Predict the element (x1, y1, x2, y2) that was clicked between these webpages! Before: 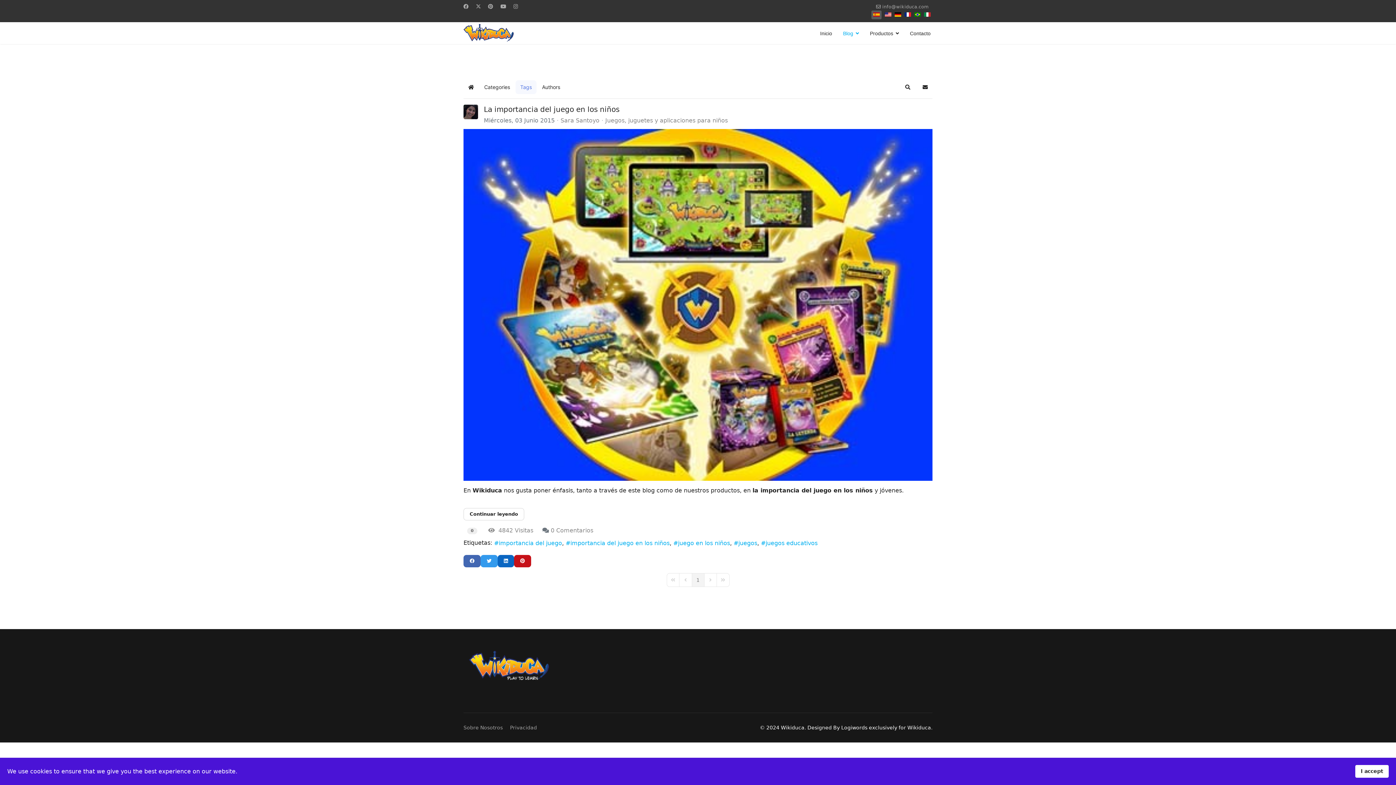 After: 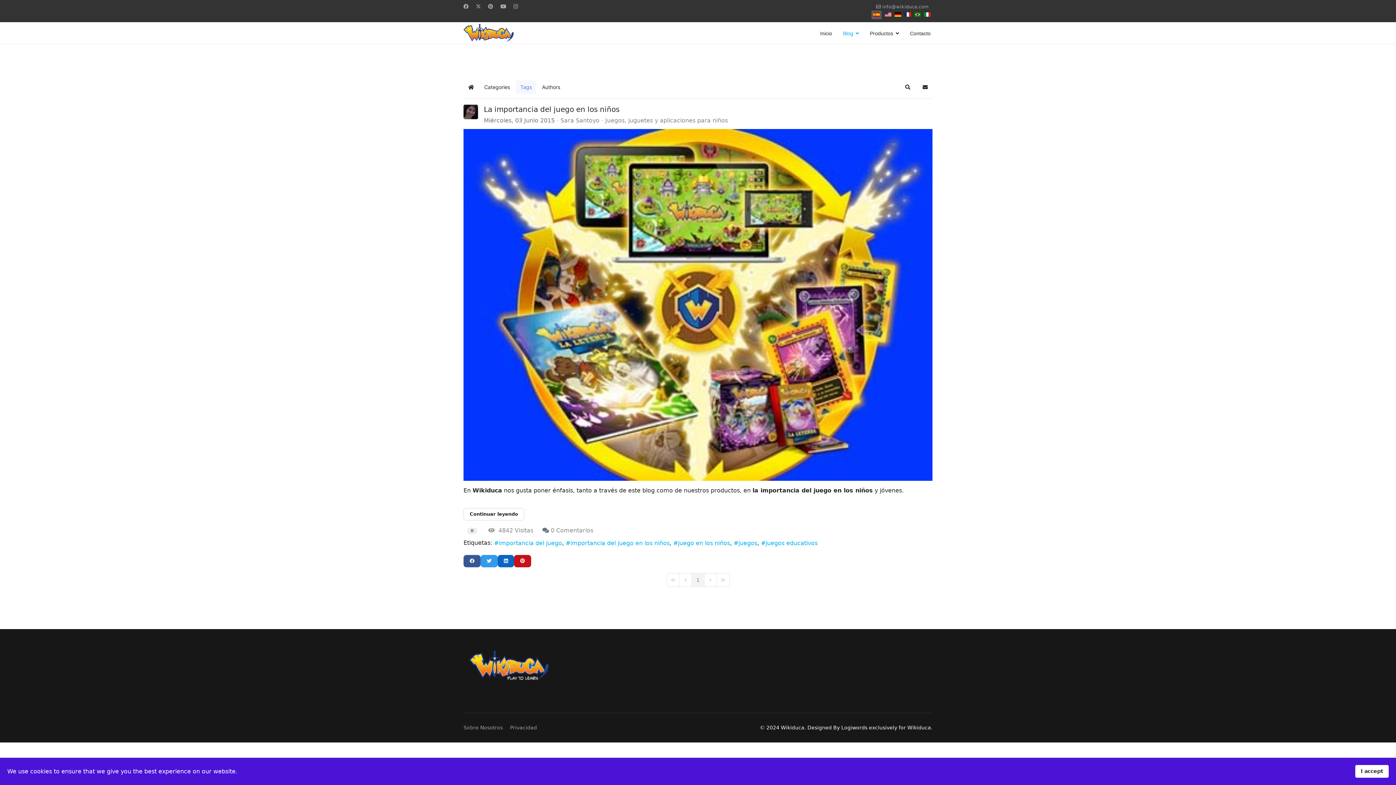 Action: bbox: (463, 555, 480, 567)